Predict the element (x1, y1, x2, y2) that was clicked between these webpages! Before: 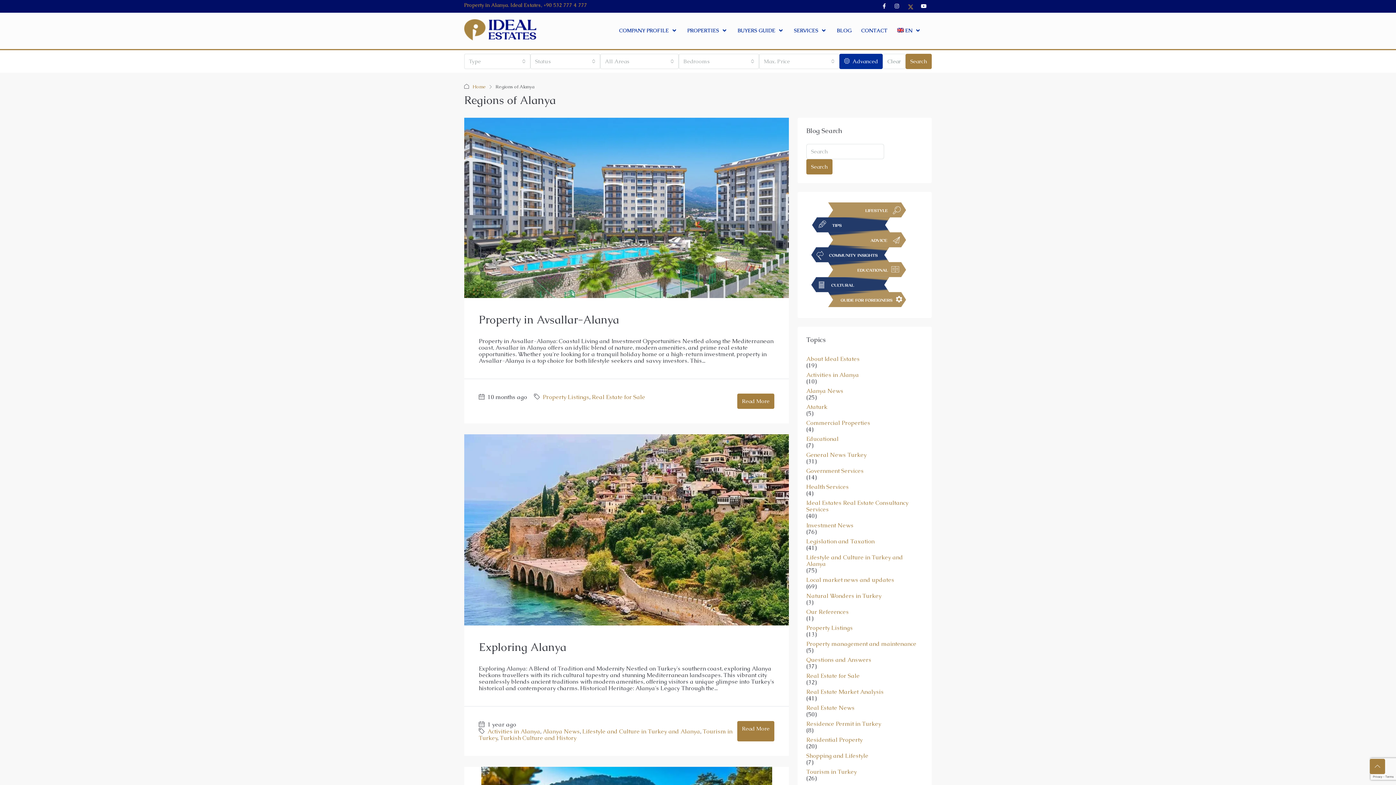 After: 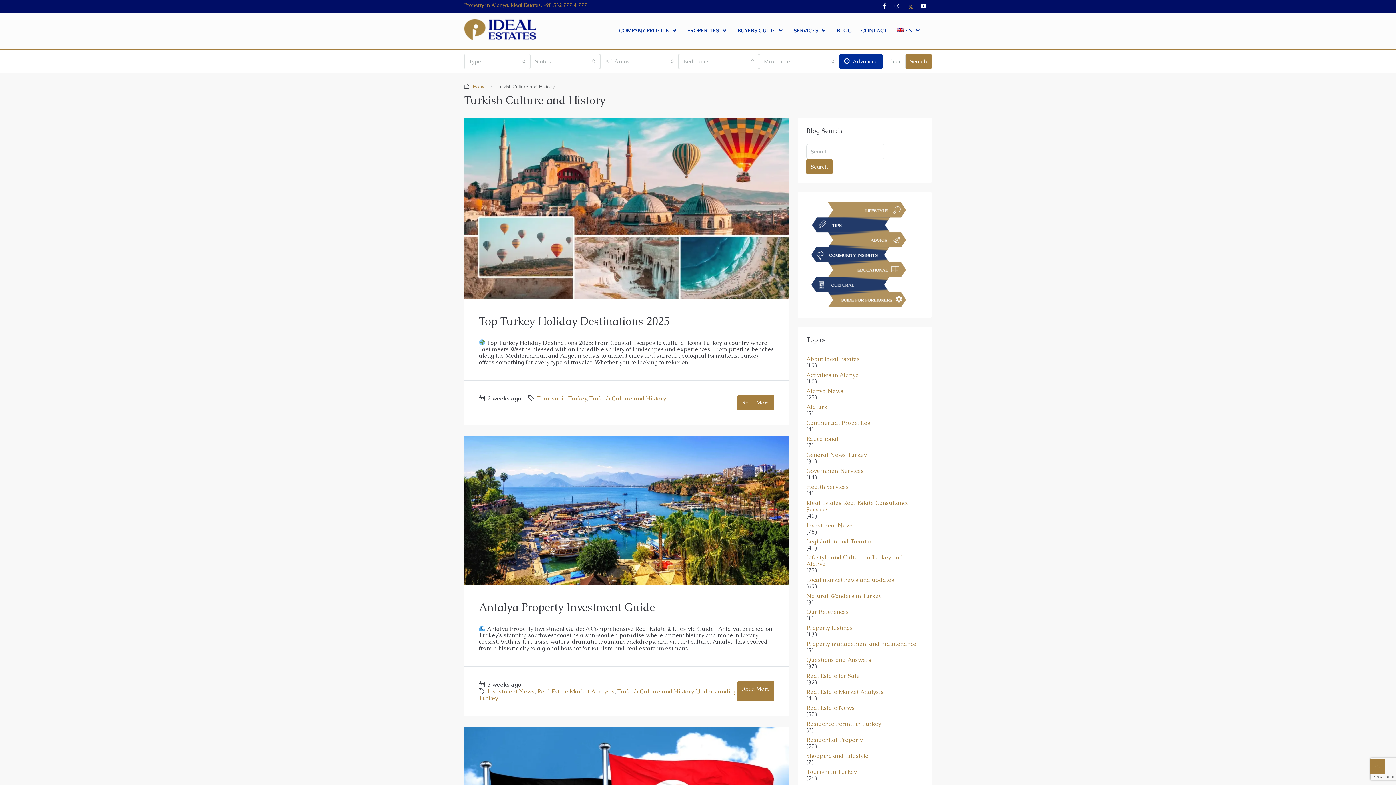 Action: label: Turkish Culture and History bbox: (500, 734, 576, 742)